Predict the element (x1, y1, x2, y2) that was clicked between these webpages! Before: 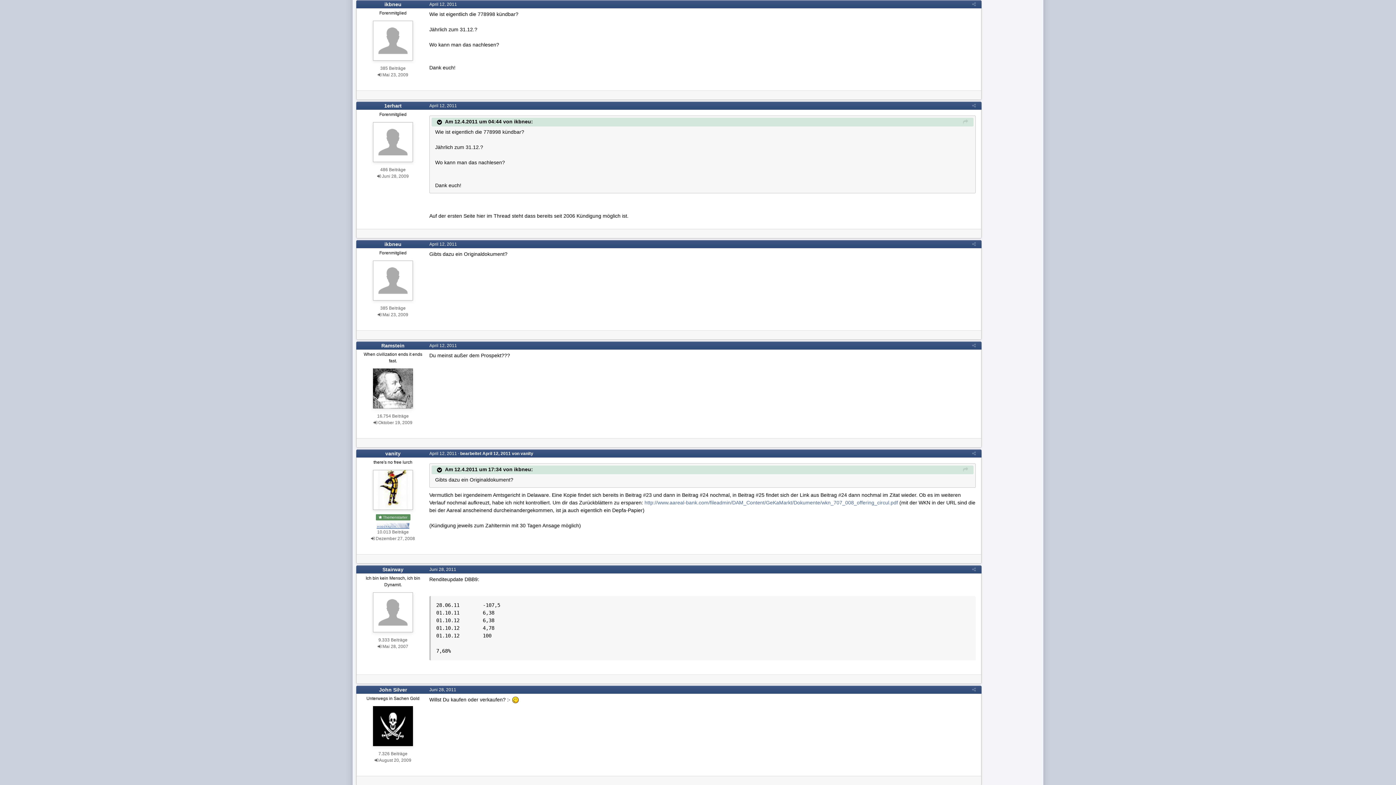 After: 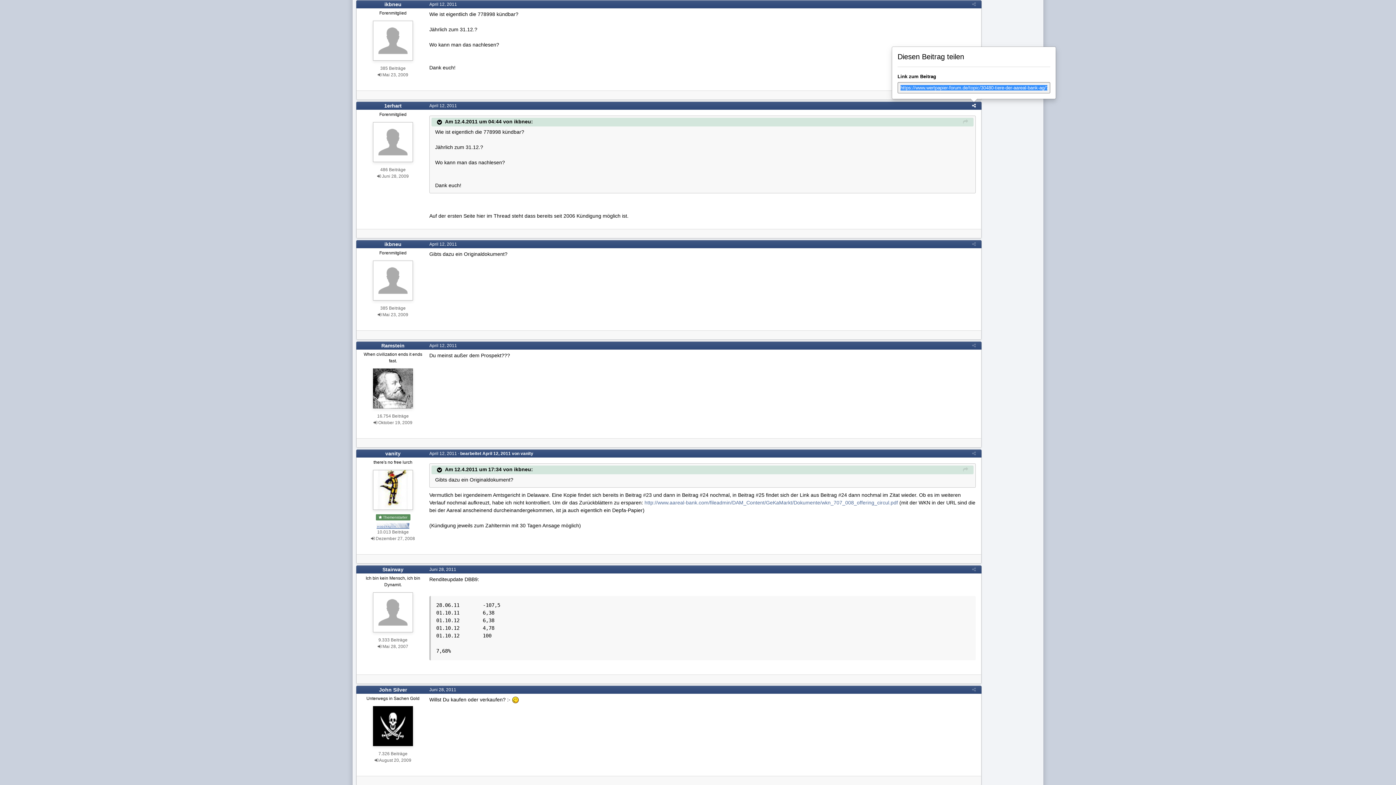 Action: bbox: (972, 103, 976, 108)